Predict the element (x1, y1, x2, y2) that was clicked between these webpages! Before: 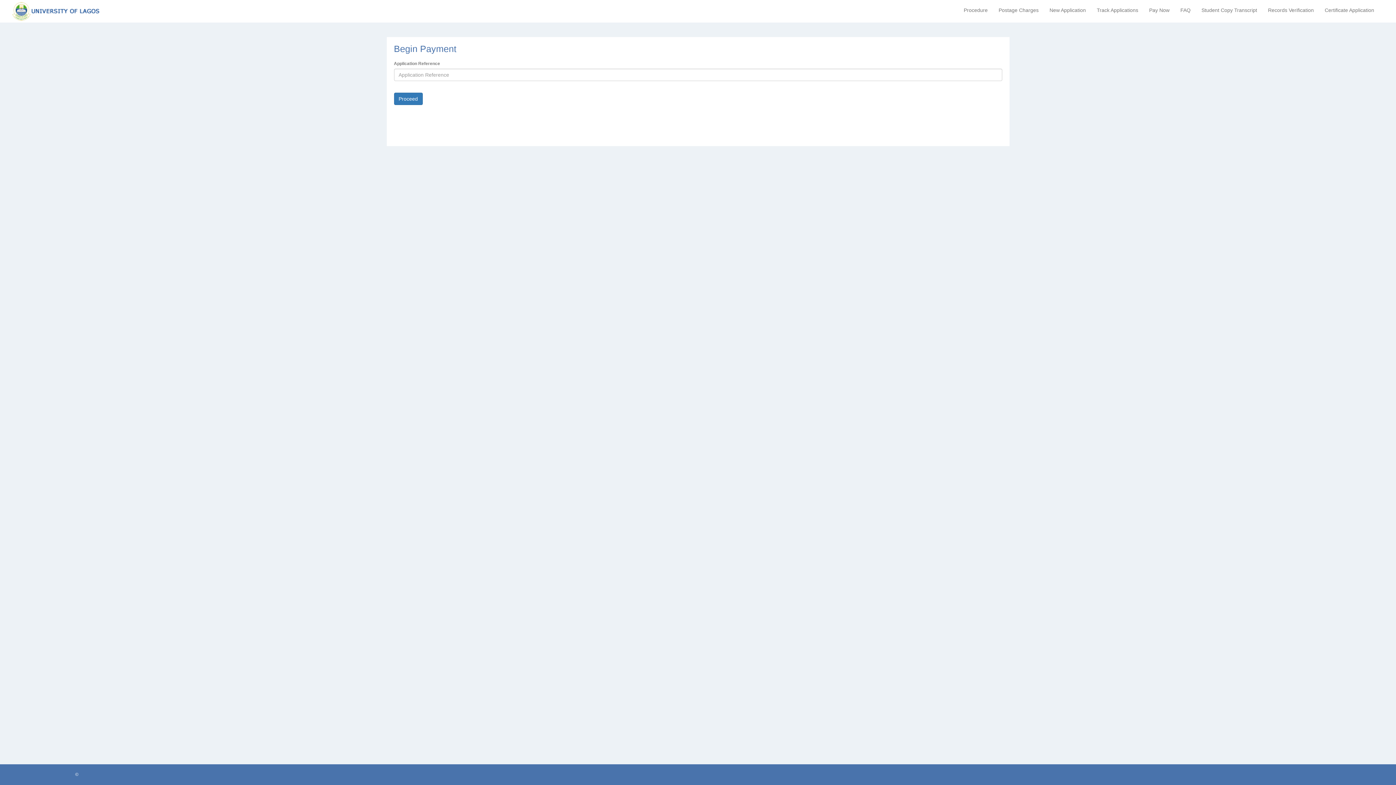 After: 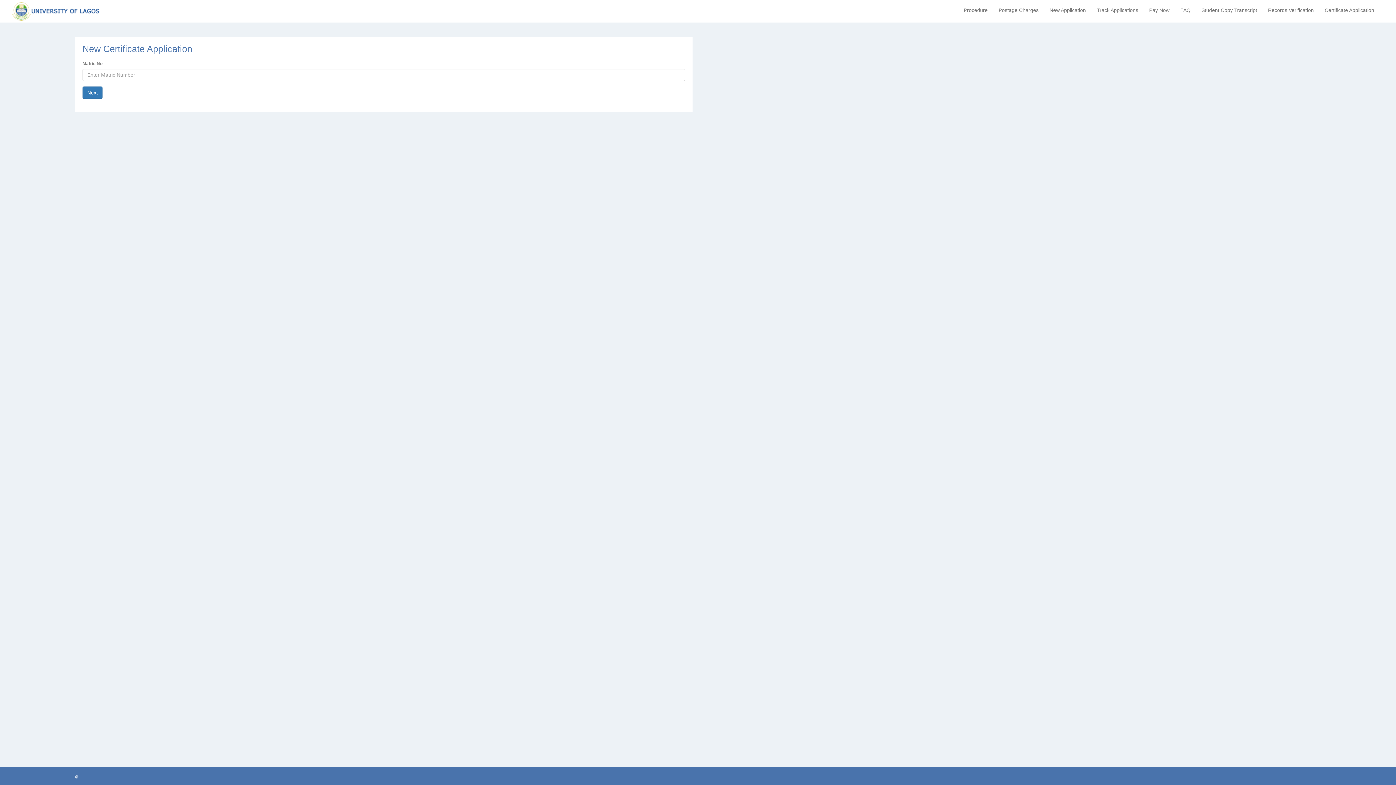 Action: bbox: (1319, 4, 1380, 16) label: Certificate Application